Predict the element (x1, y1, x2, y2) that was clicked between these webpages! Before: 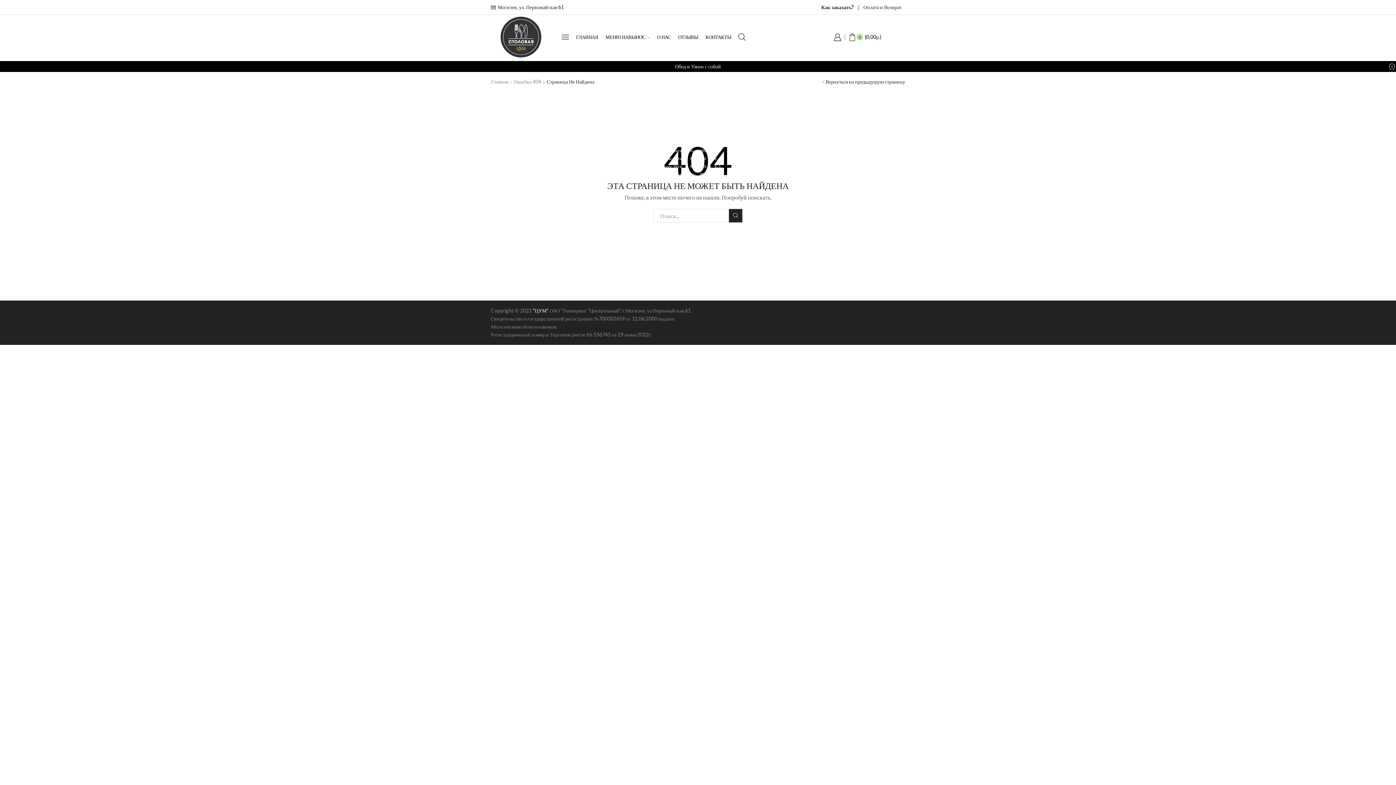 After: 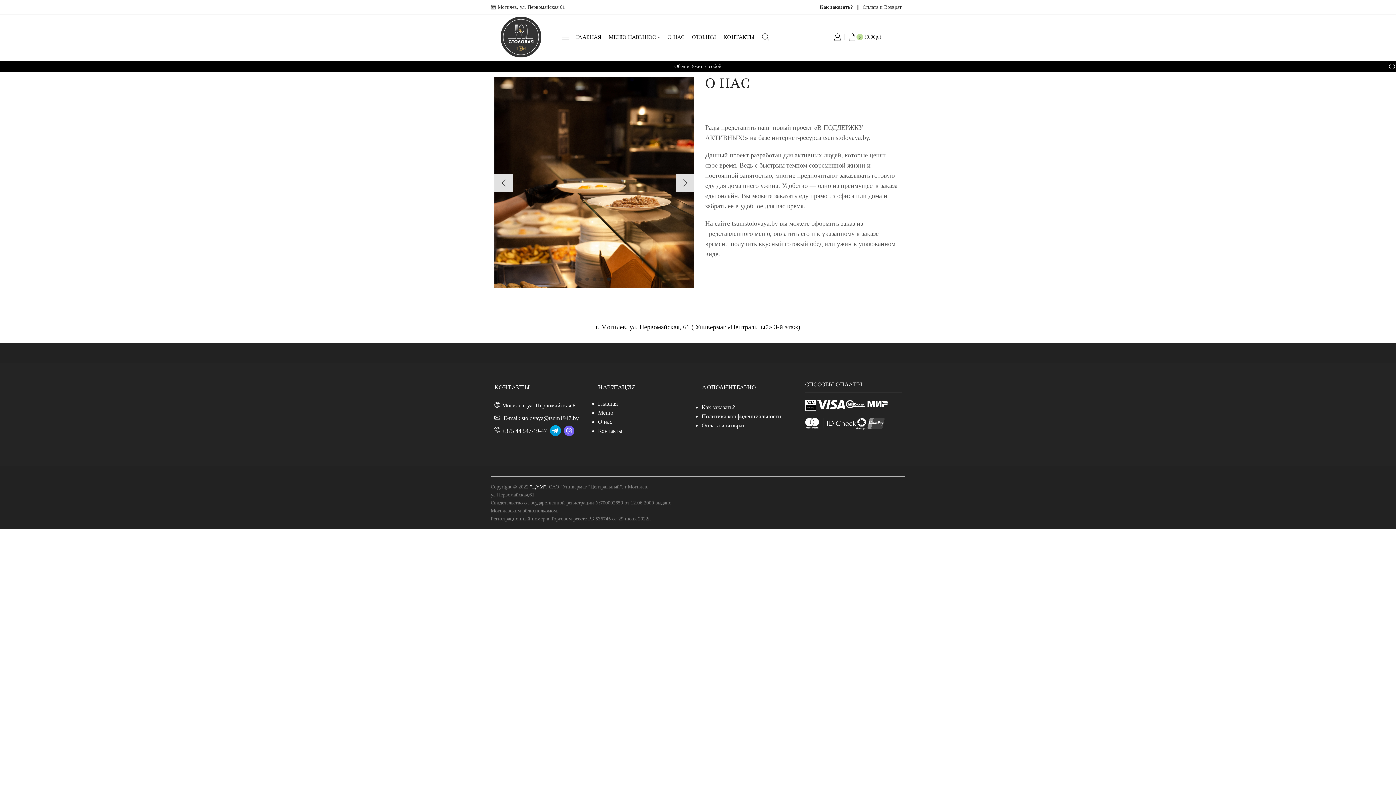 Action: bbox: (653, 30, 674, 44) label: О НАС